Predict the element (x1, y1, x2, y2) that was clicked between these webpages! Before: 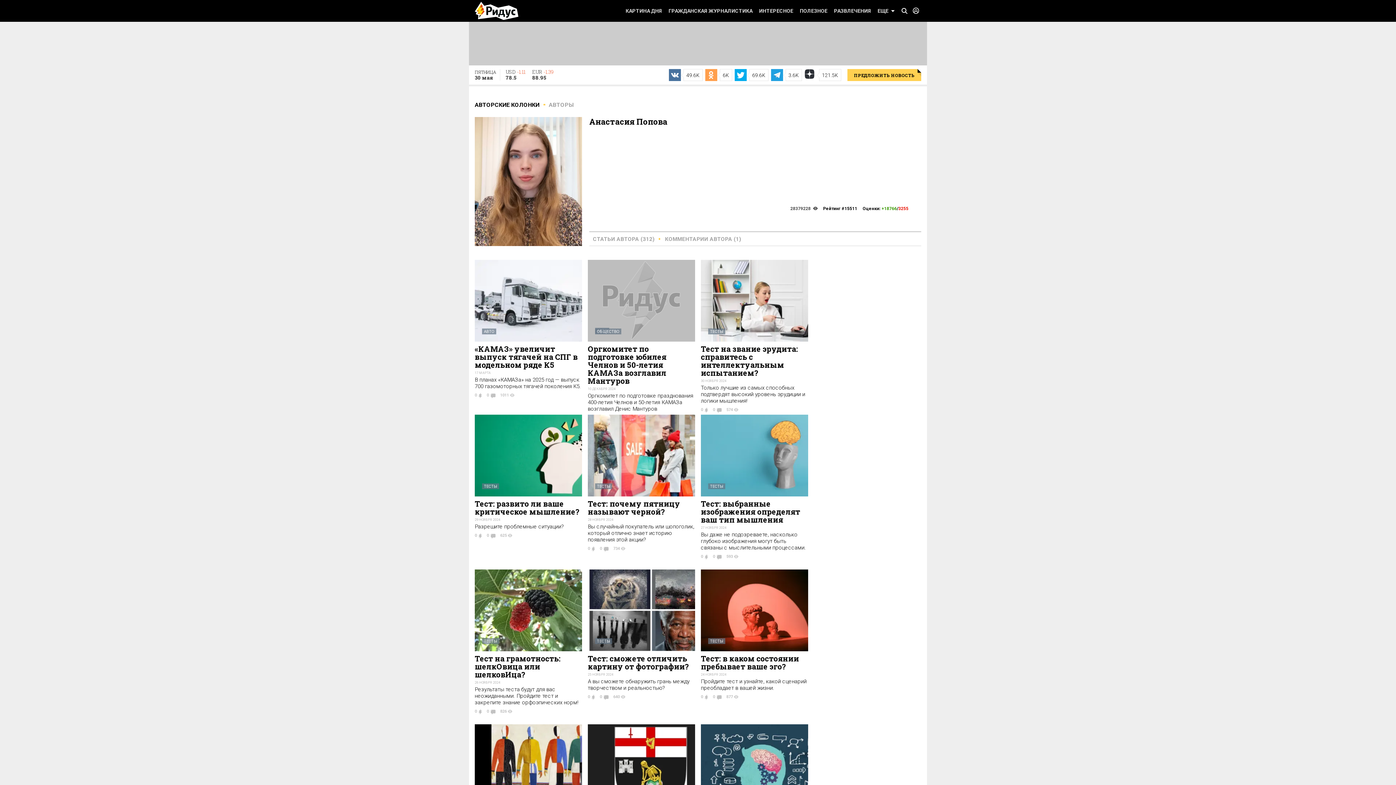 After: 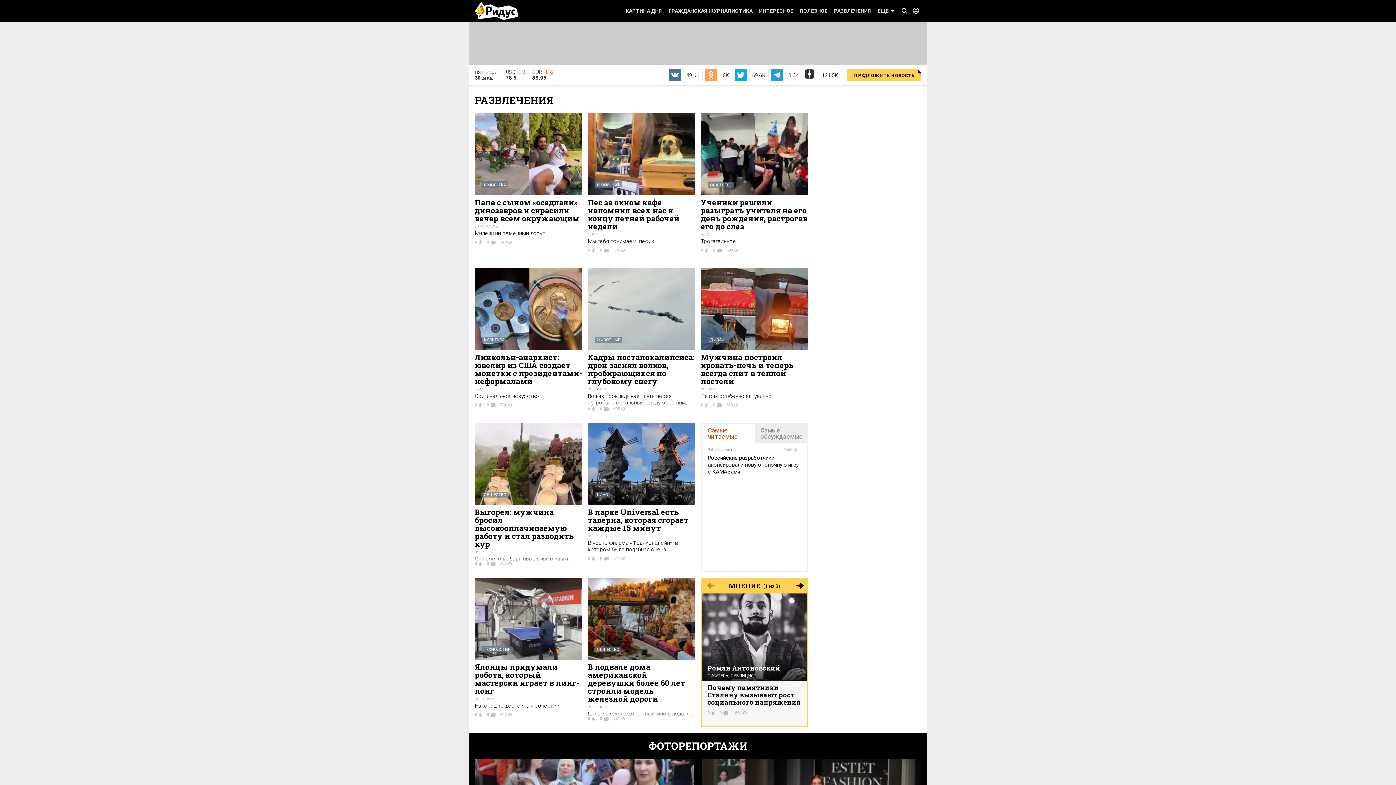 Action: label: РАЗВЛЕЧЕНИЯ bbox: (830, 0, 874, 21)